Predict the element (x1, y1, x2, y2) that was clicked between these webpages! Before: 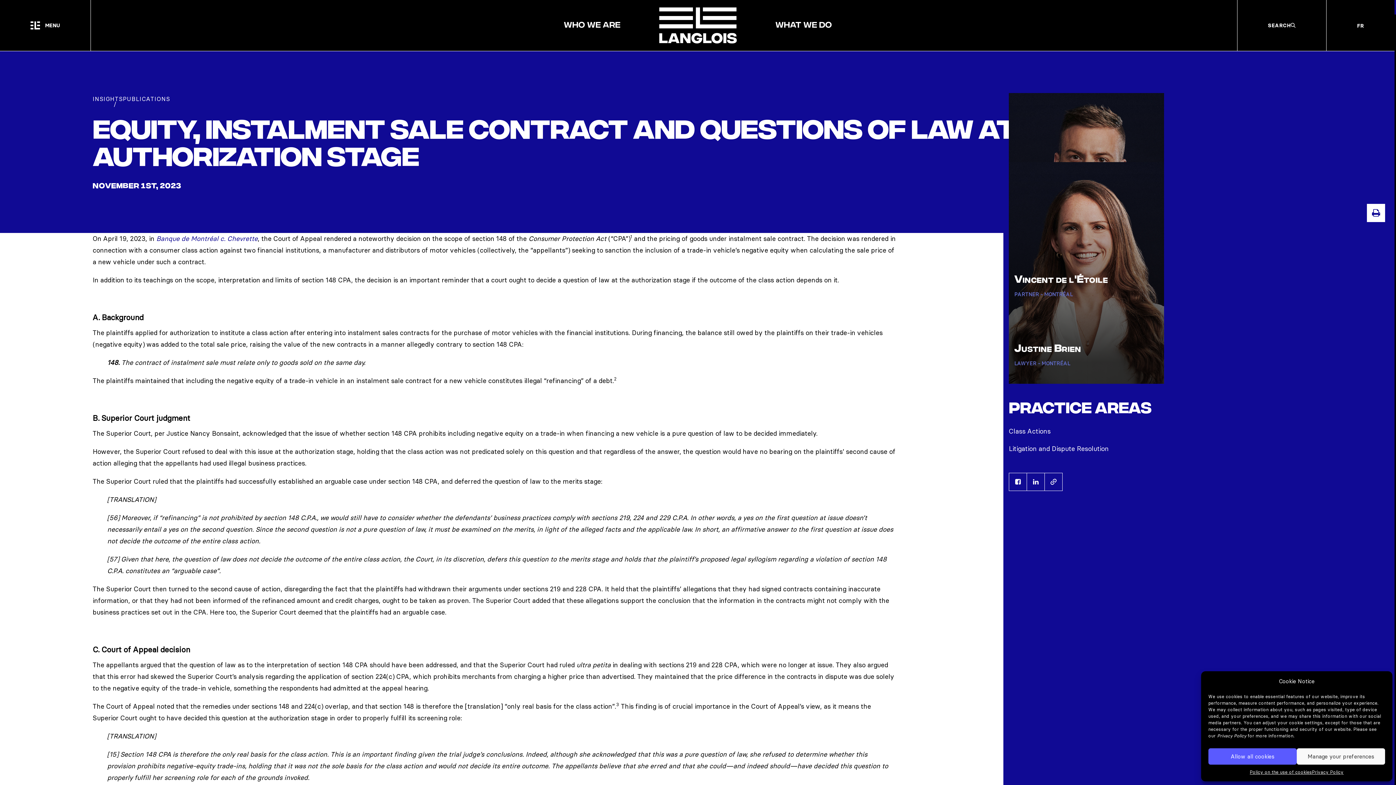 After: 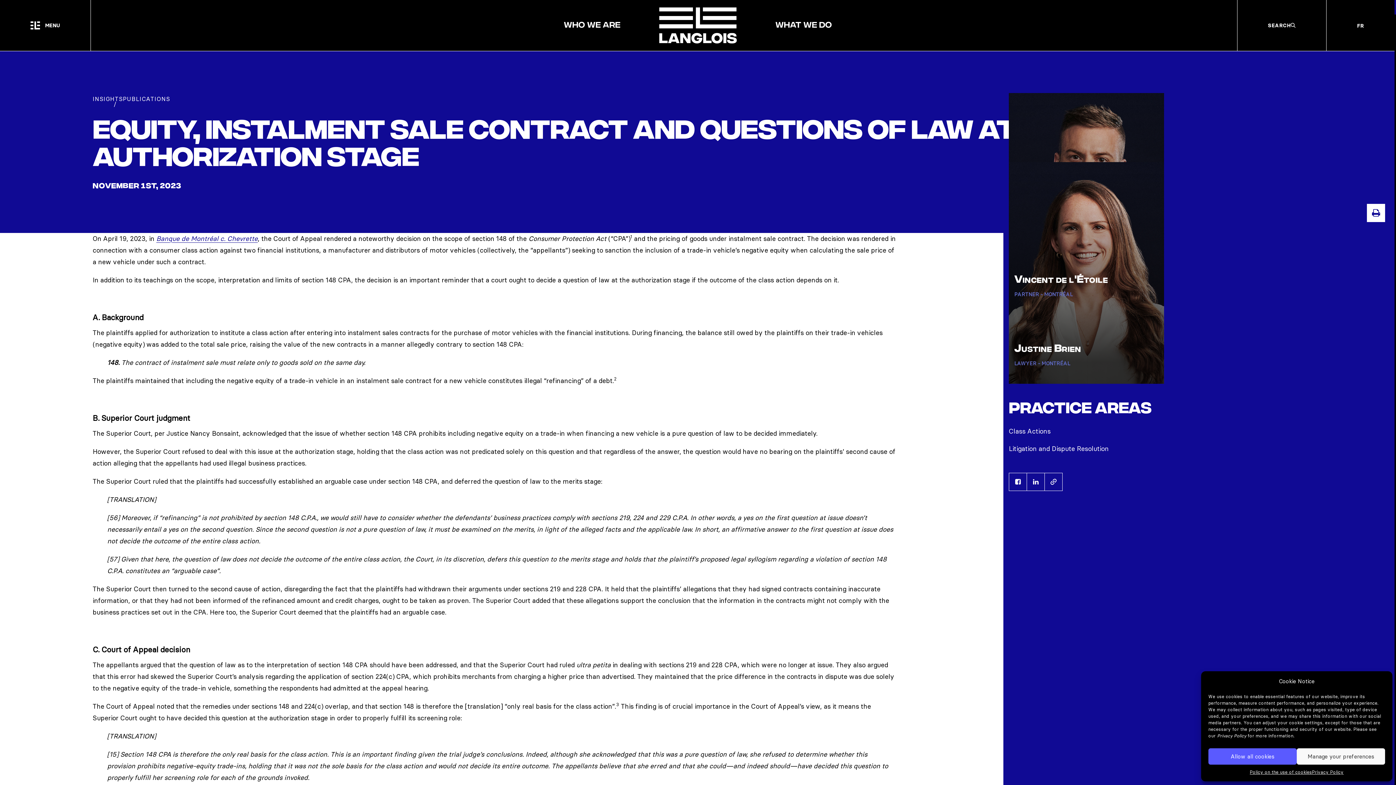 Action: bbox: (156, 234, 257, 242) label: Banque de Montréal c. Chevrette